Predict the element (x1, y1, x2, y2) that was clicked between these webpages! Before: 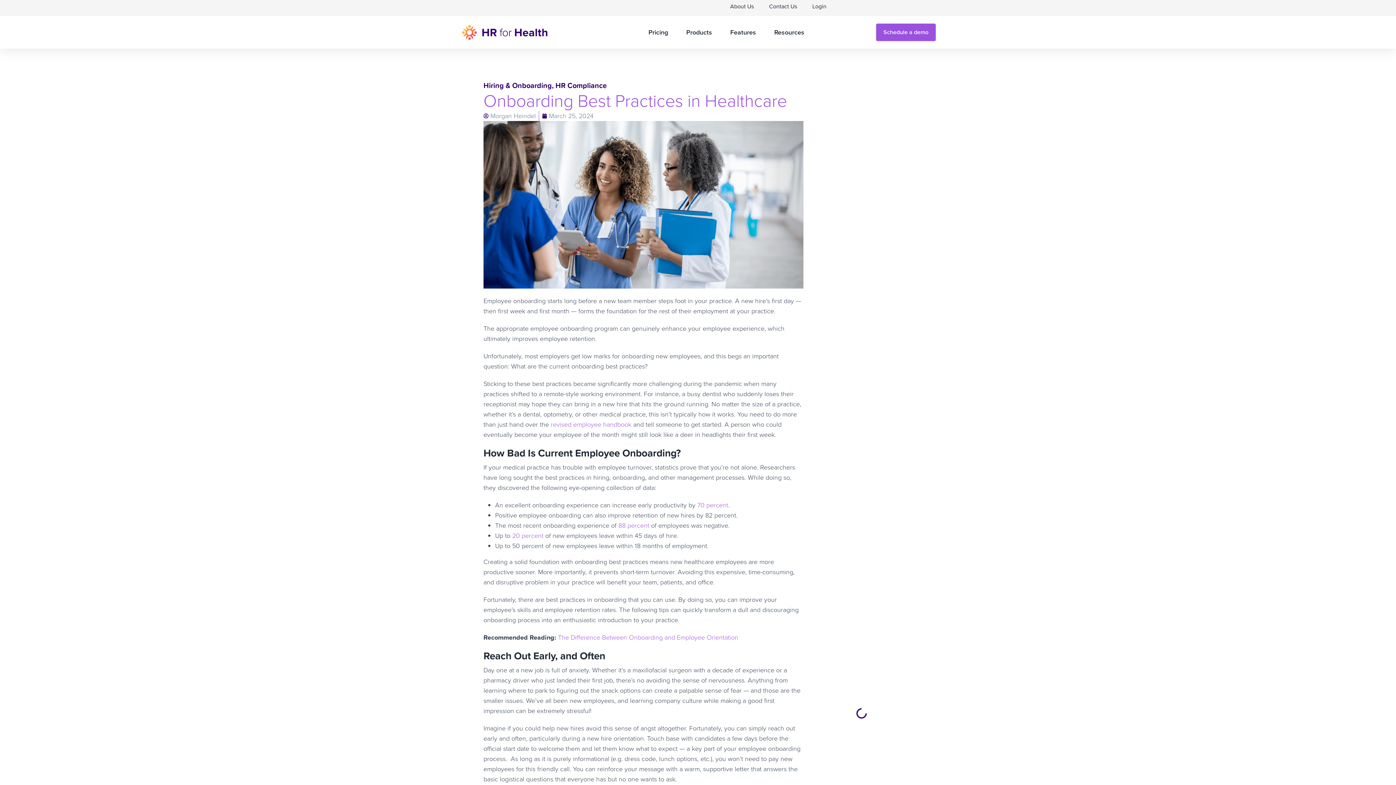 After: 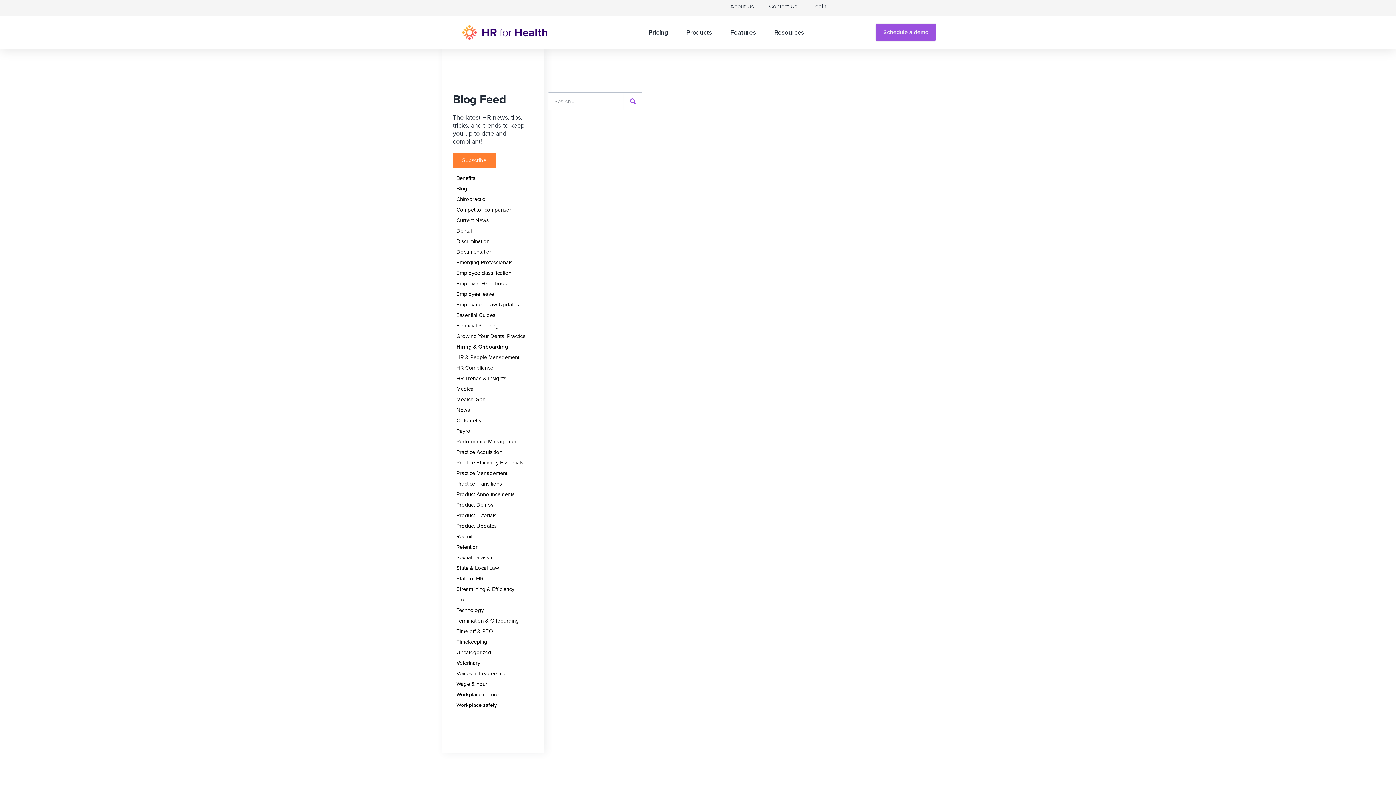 Action: bbox: (483, 80, 552, 90) label: Hiring & Onboarding